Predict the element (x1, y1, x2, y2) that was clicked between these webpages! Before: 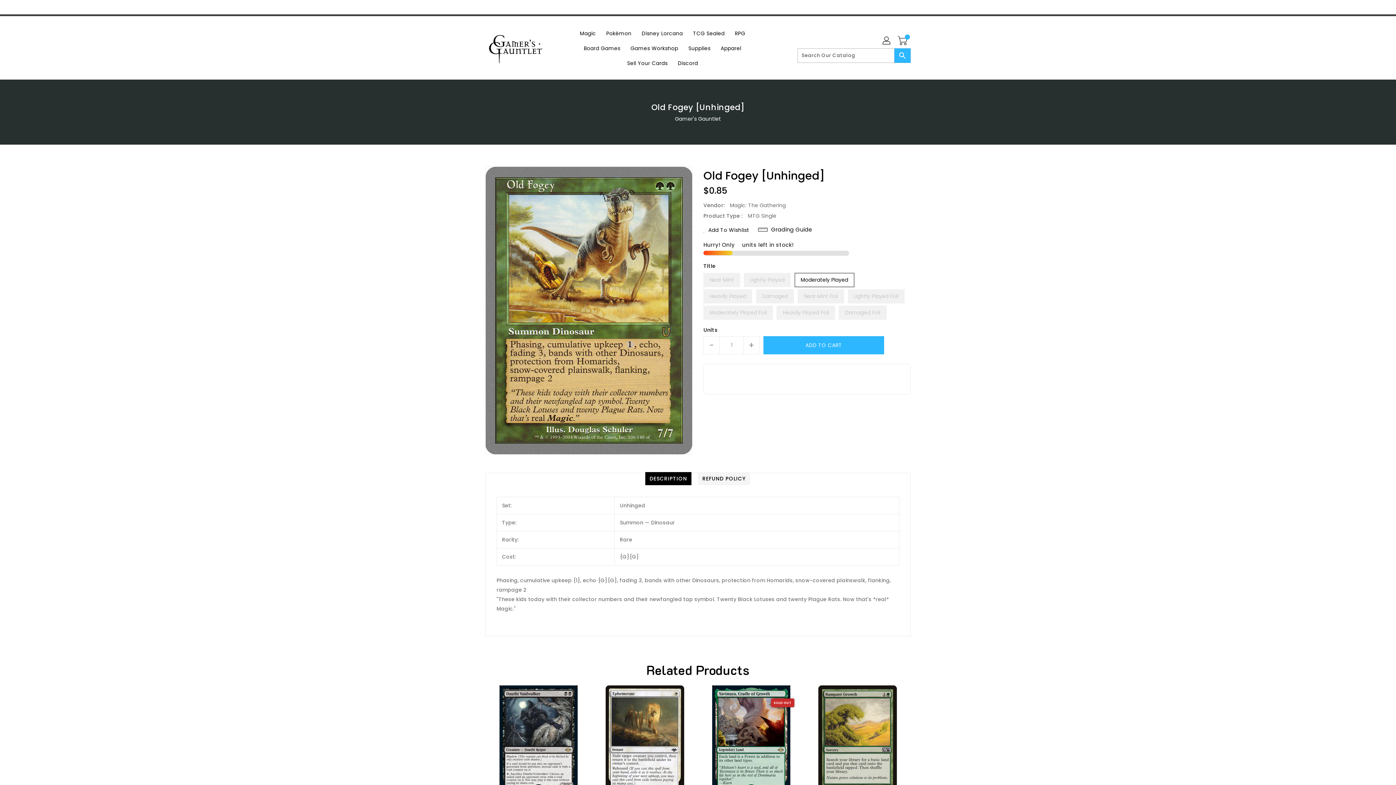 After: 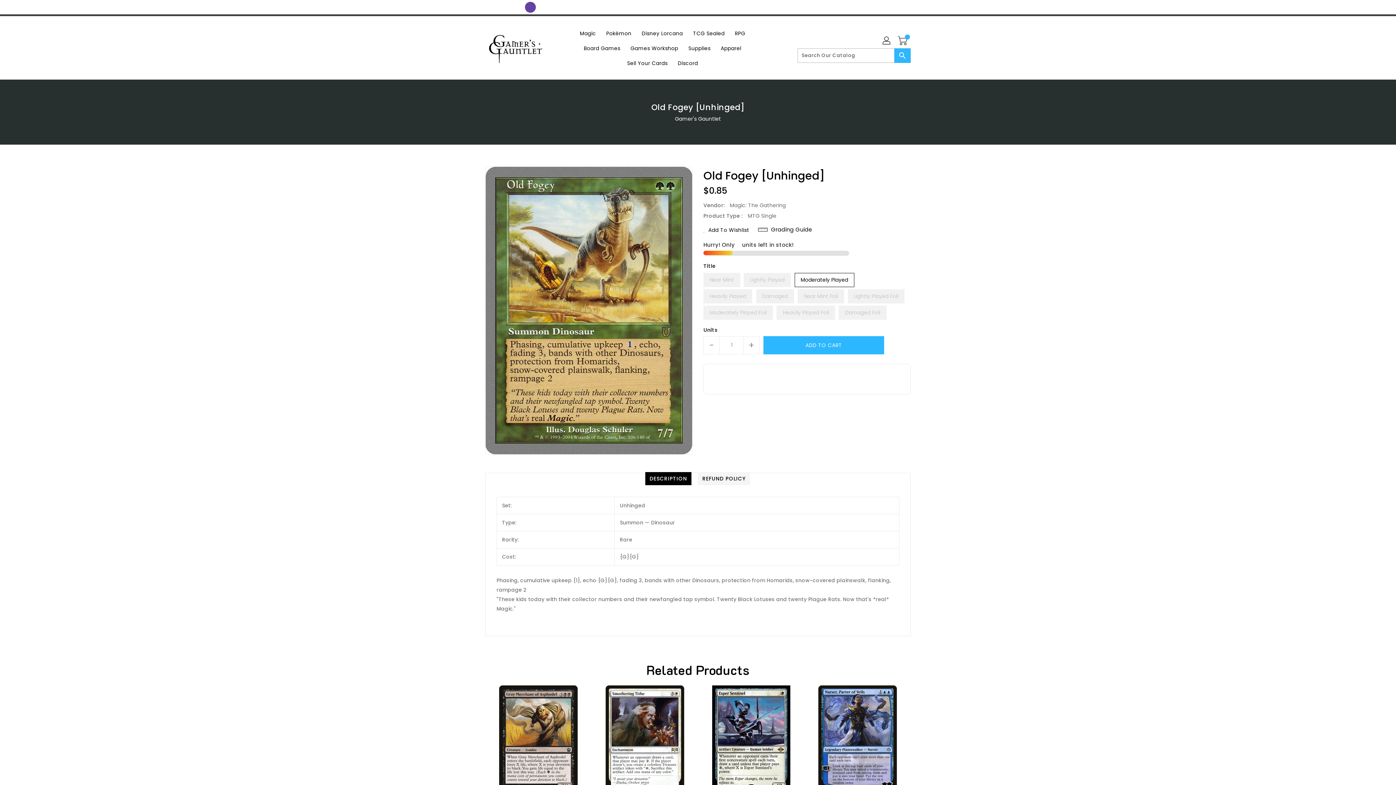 Action: bbox: (525, 1, 536, 12)